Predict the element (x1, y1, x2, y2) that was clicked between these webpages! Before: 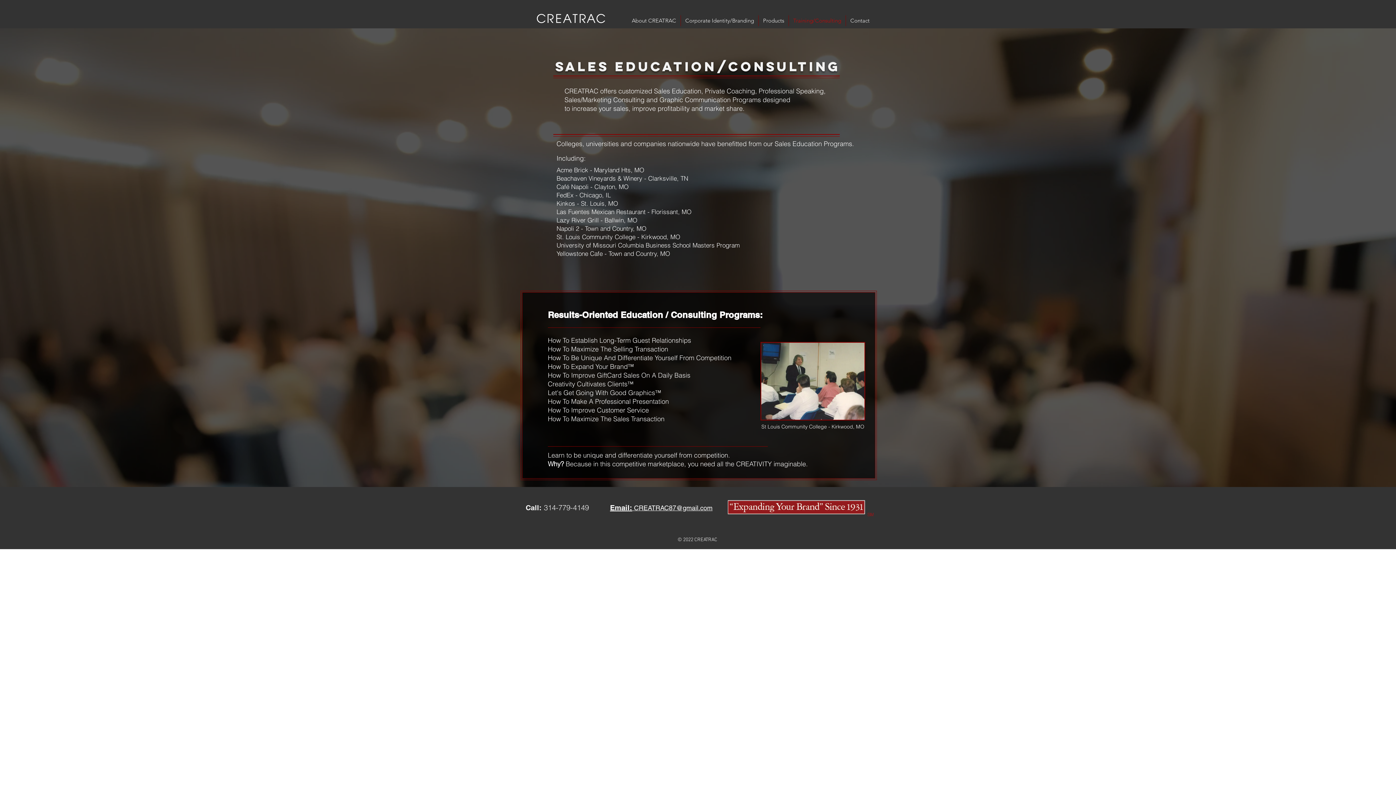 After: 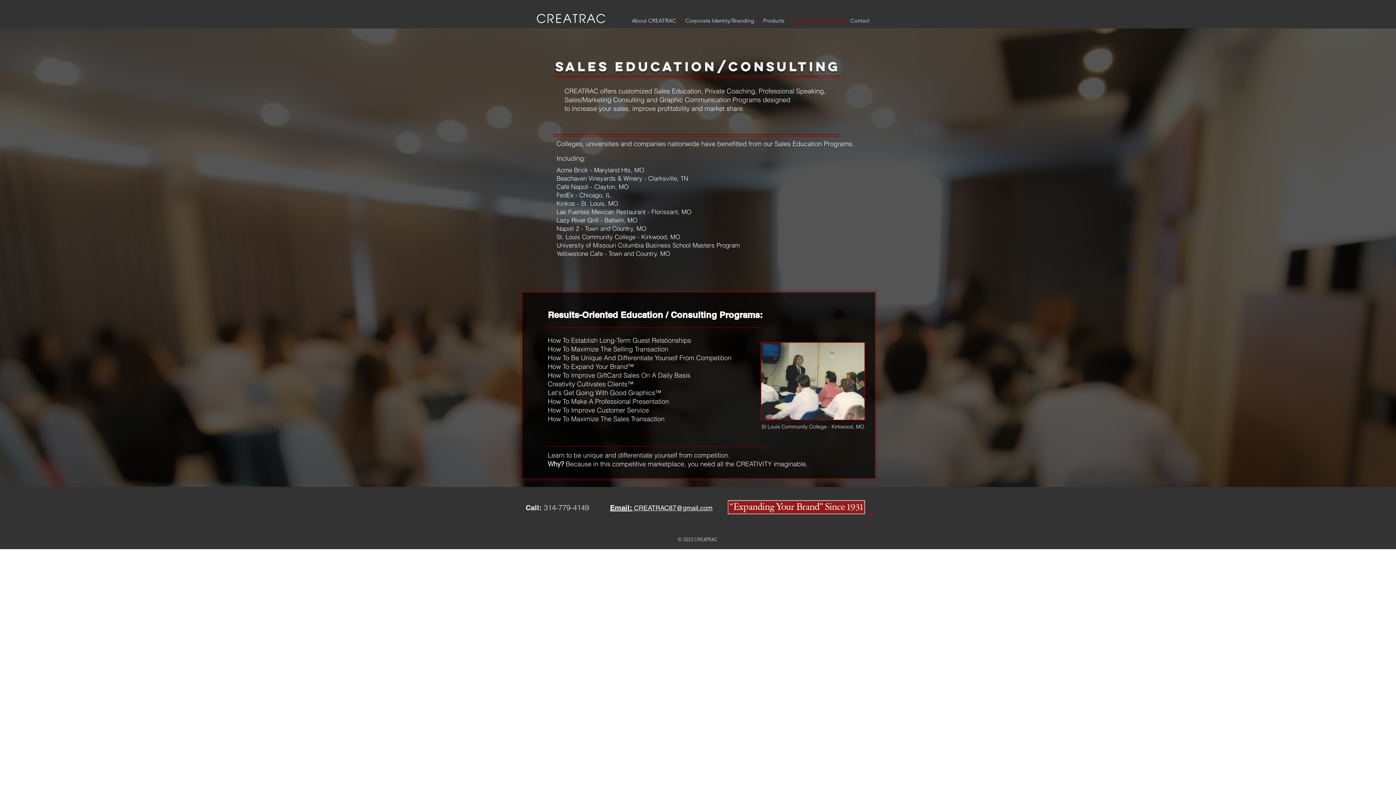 Action: bbox: (789, 15, 845, 26) label: Training/Consulting